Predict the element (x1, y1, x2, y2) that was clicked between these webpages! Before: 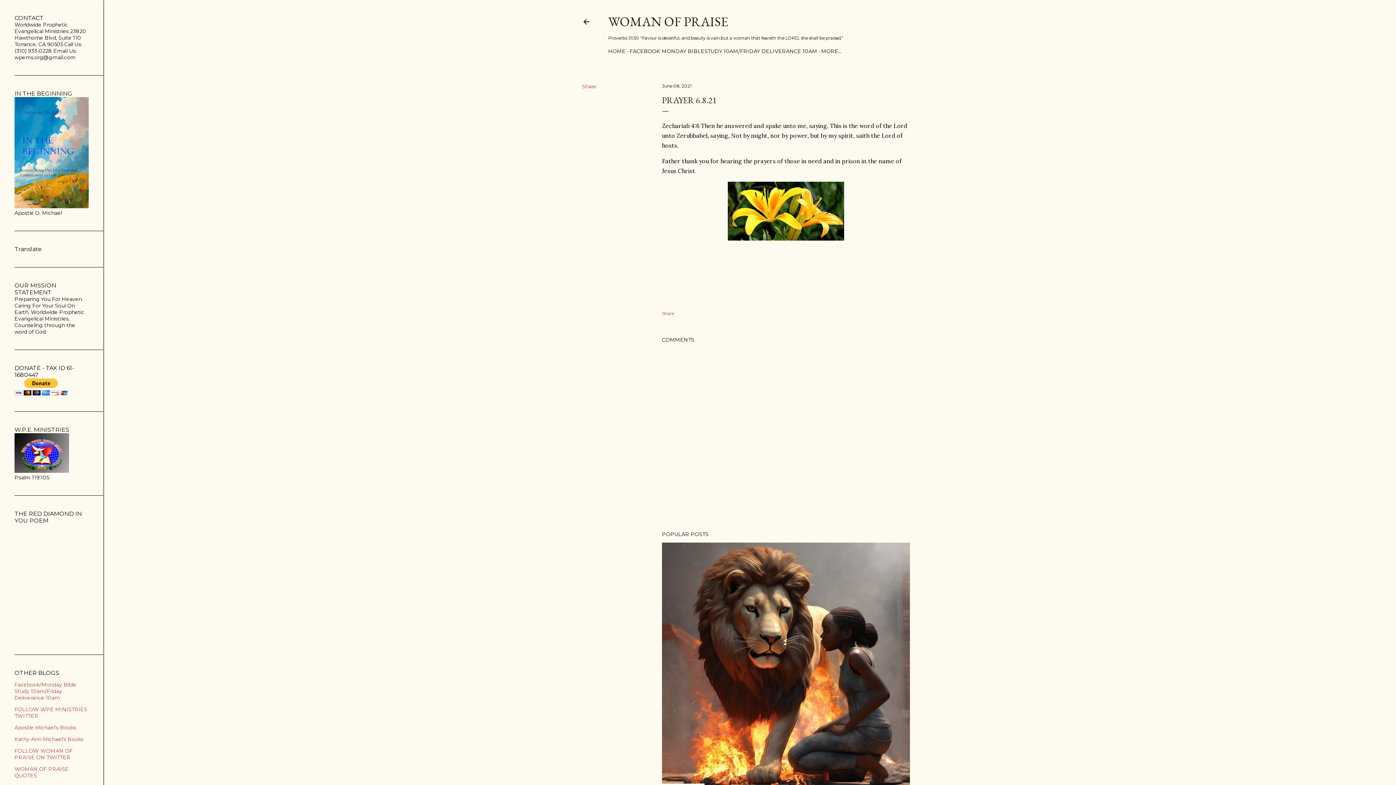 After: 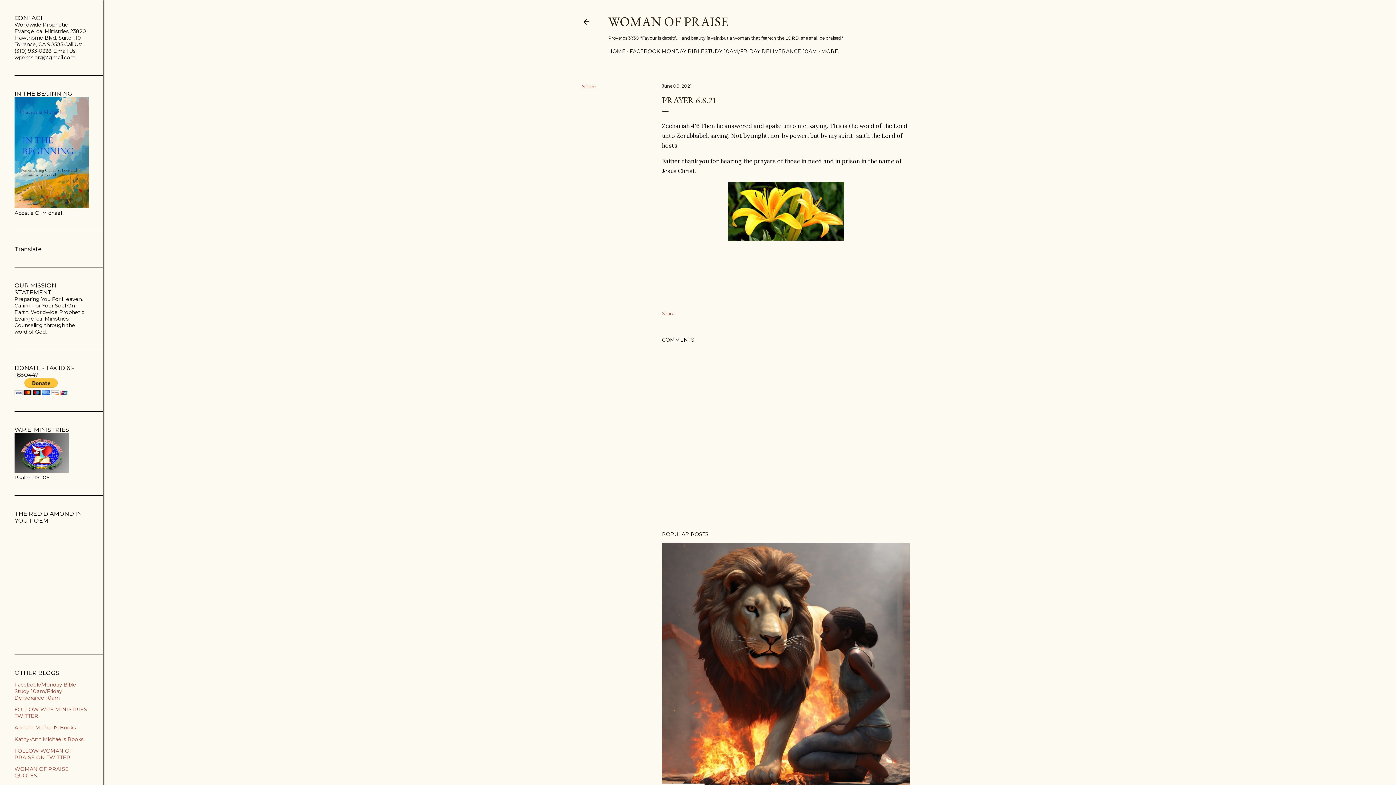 Action: label: June 08, 2021 bbox: (662, 83, 691, 88)